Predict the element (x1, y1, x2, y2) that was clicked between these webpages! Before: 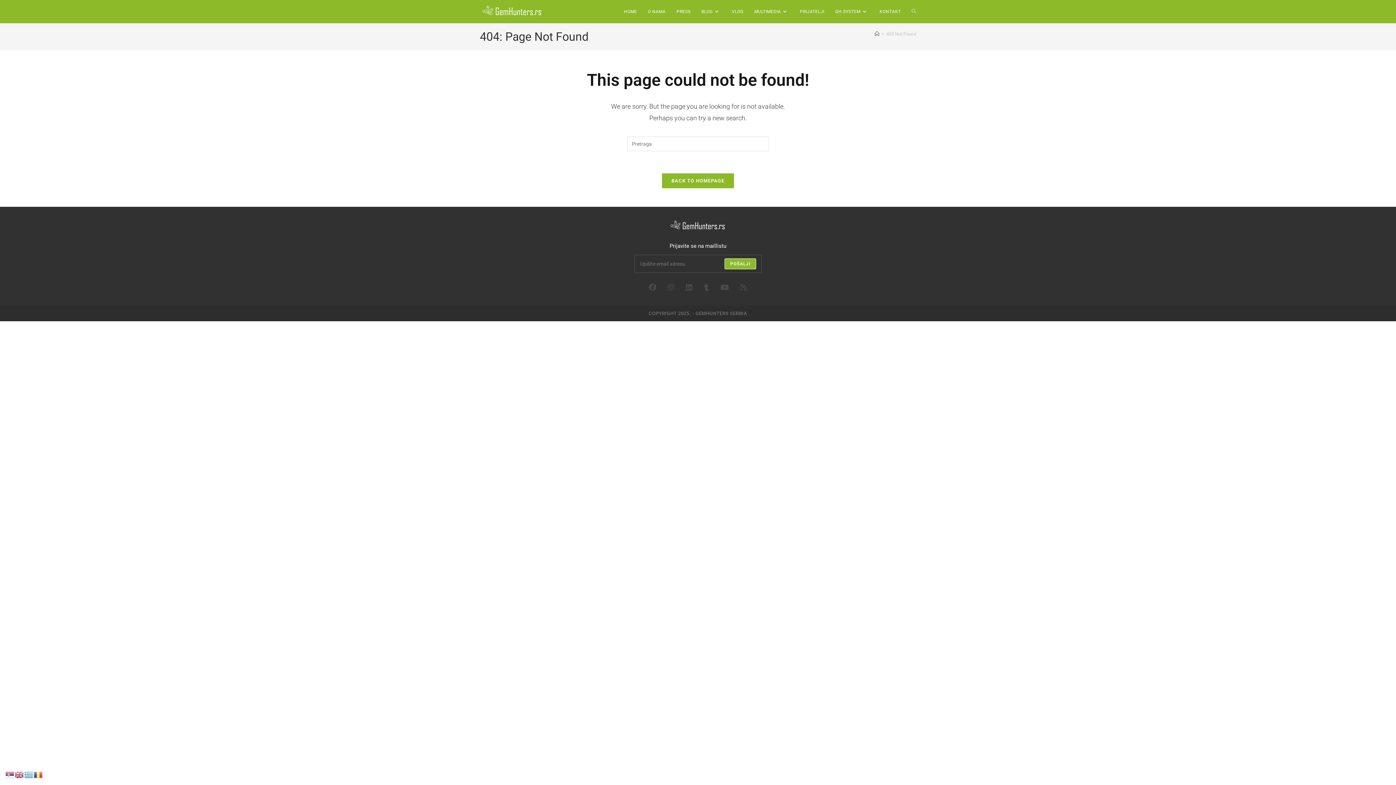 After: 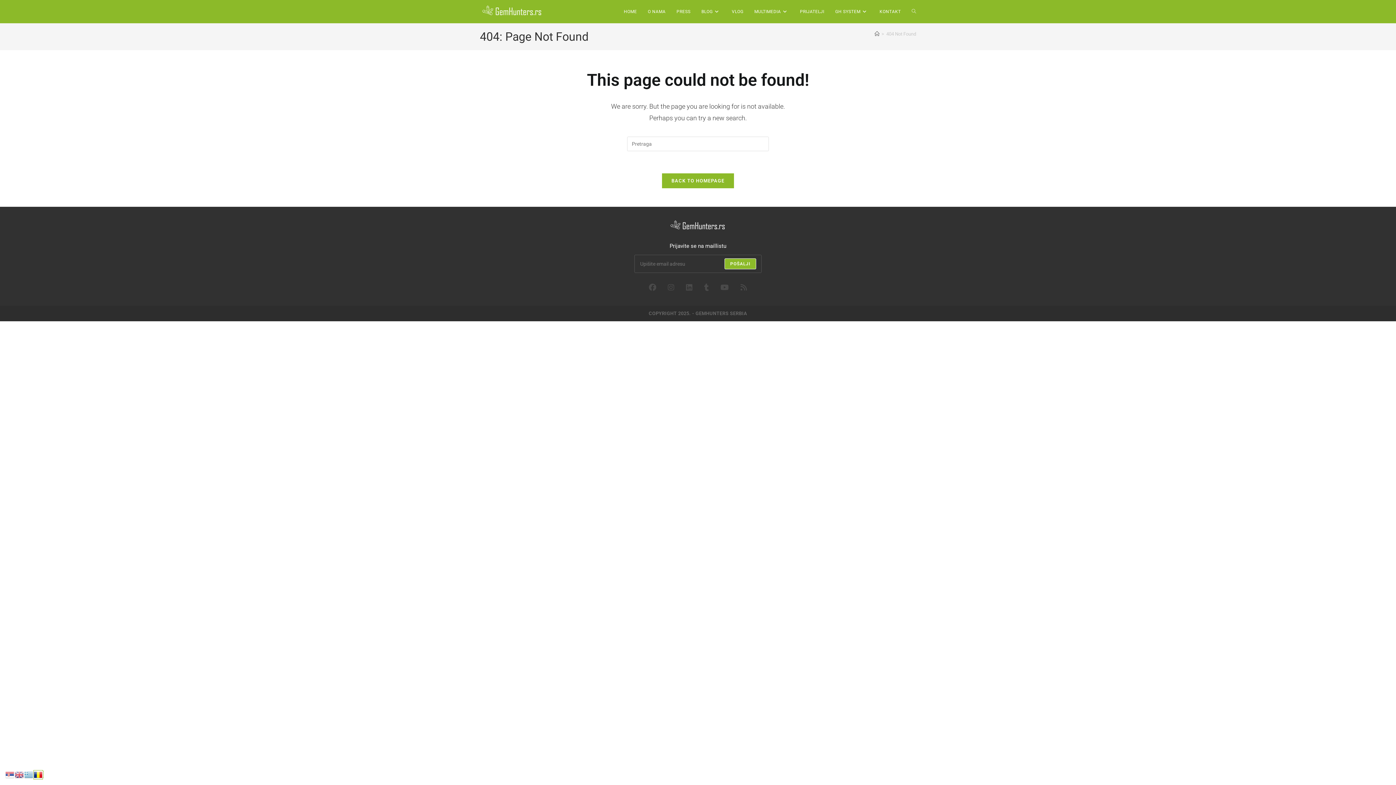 Action: bbox: (33, 771, 43, 778)